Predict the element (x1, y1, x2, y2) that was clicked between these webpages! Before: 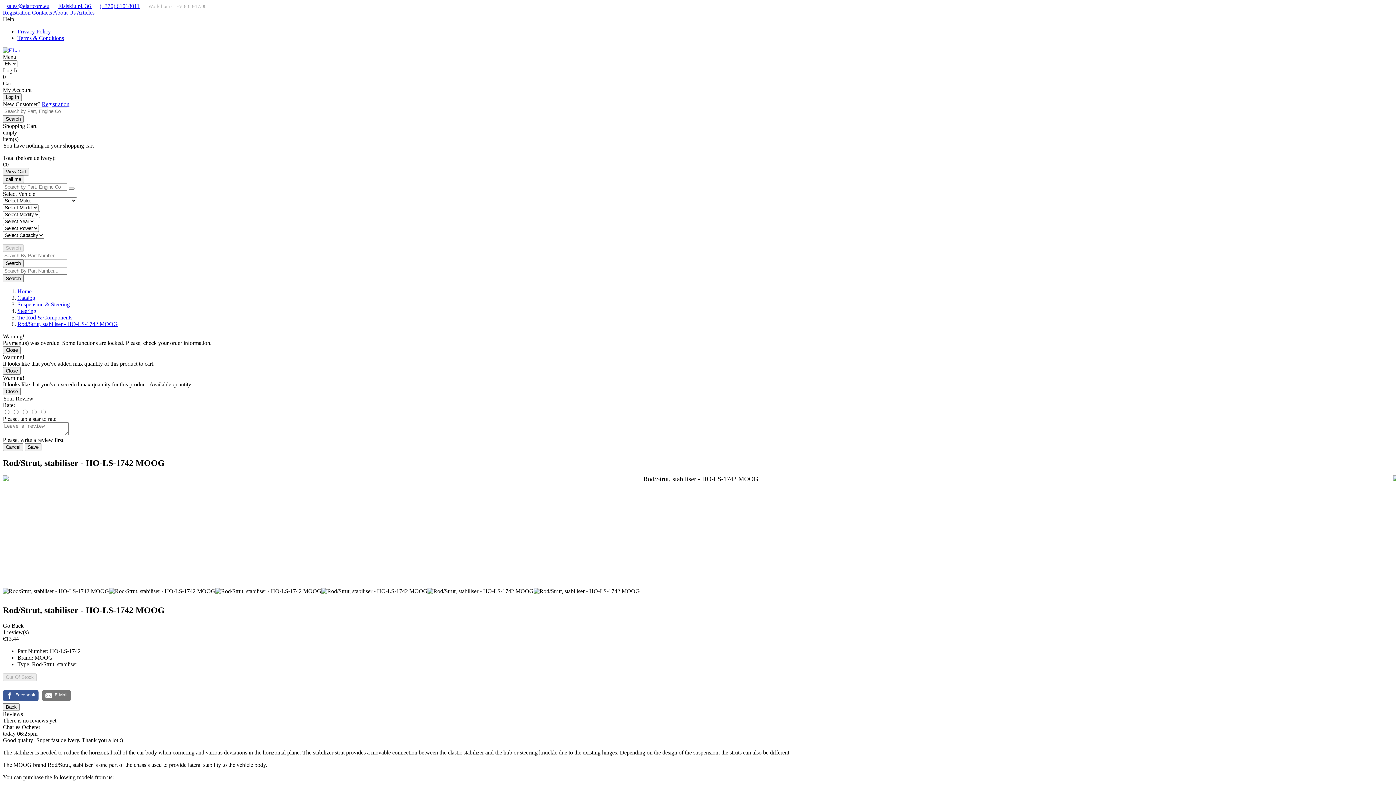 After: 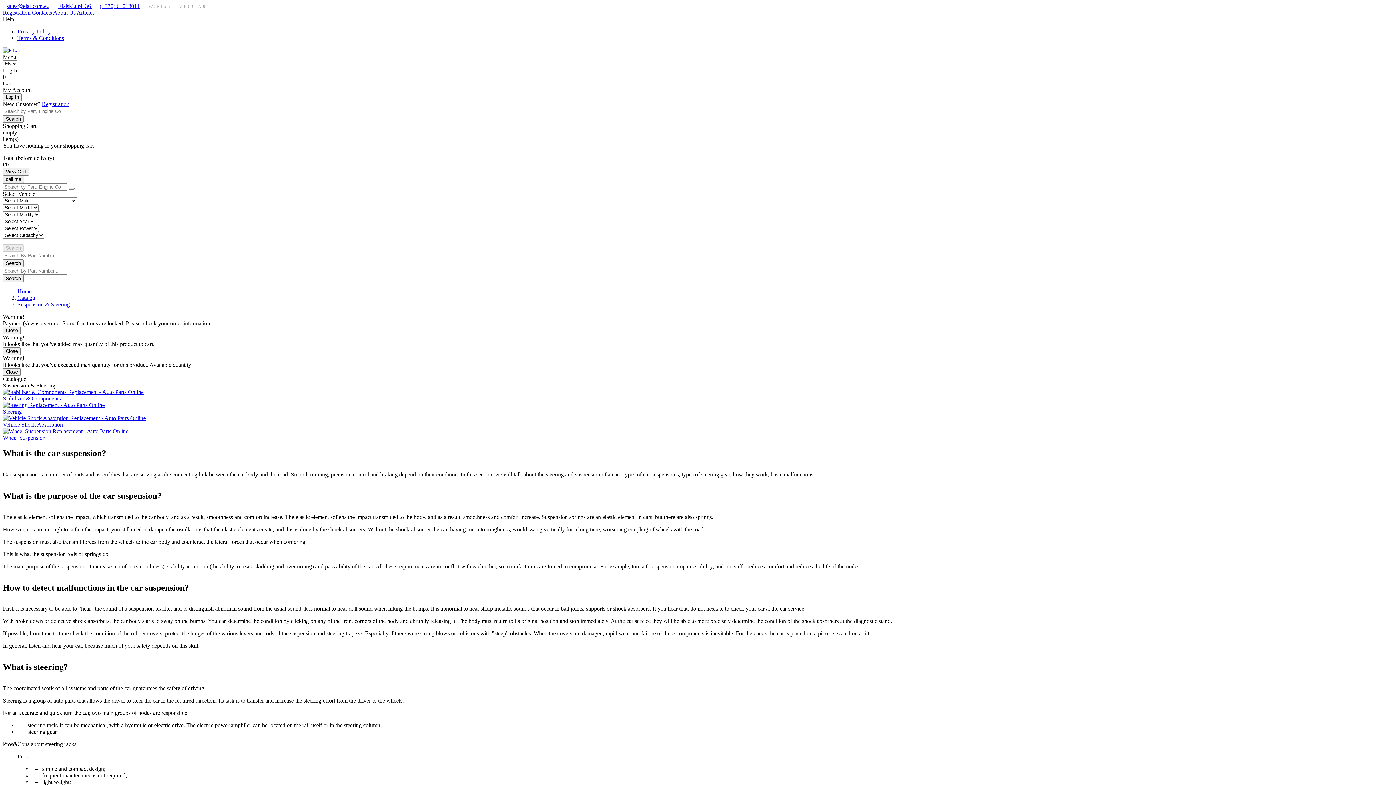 Action: bbox: (17, 301, 69, 307) label: Suspension & Steering